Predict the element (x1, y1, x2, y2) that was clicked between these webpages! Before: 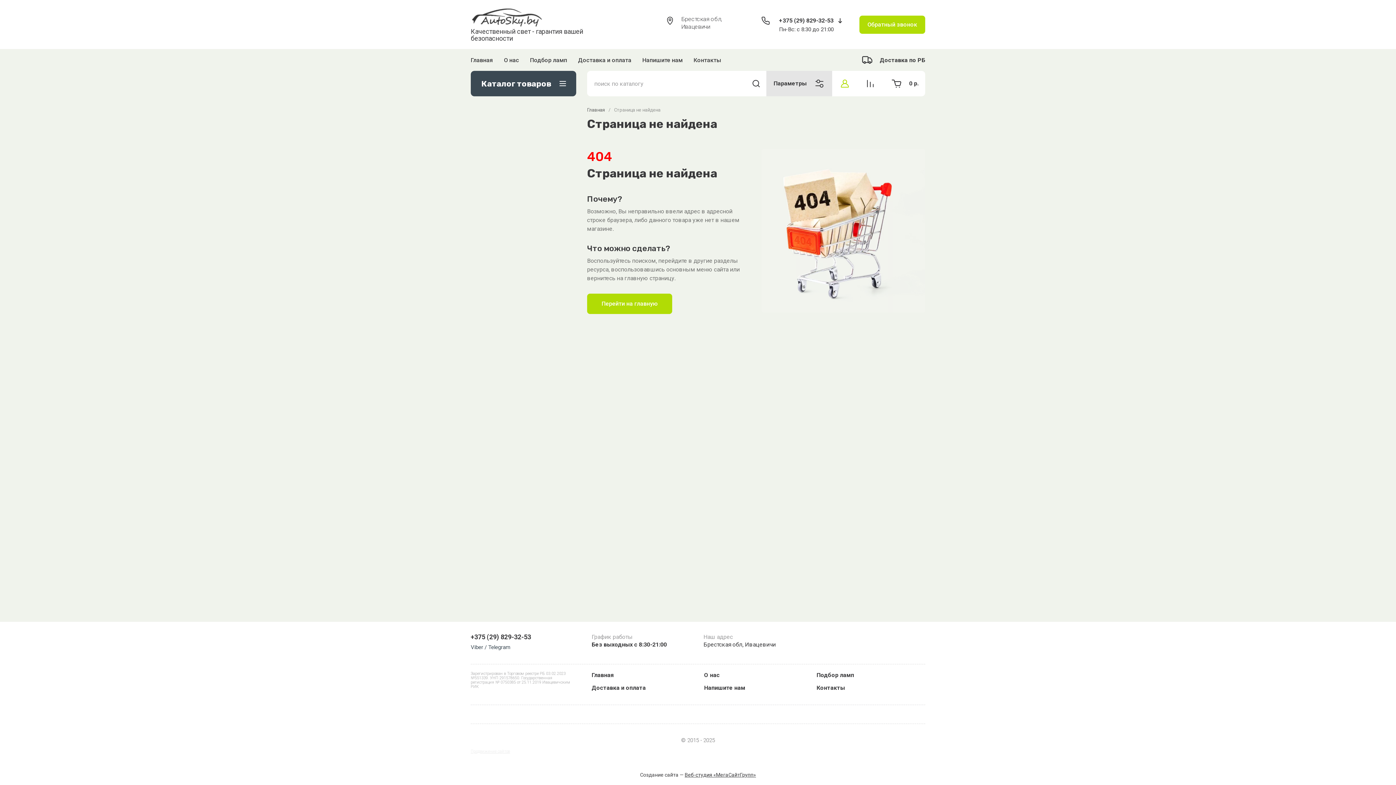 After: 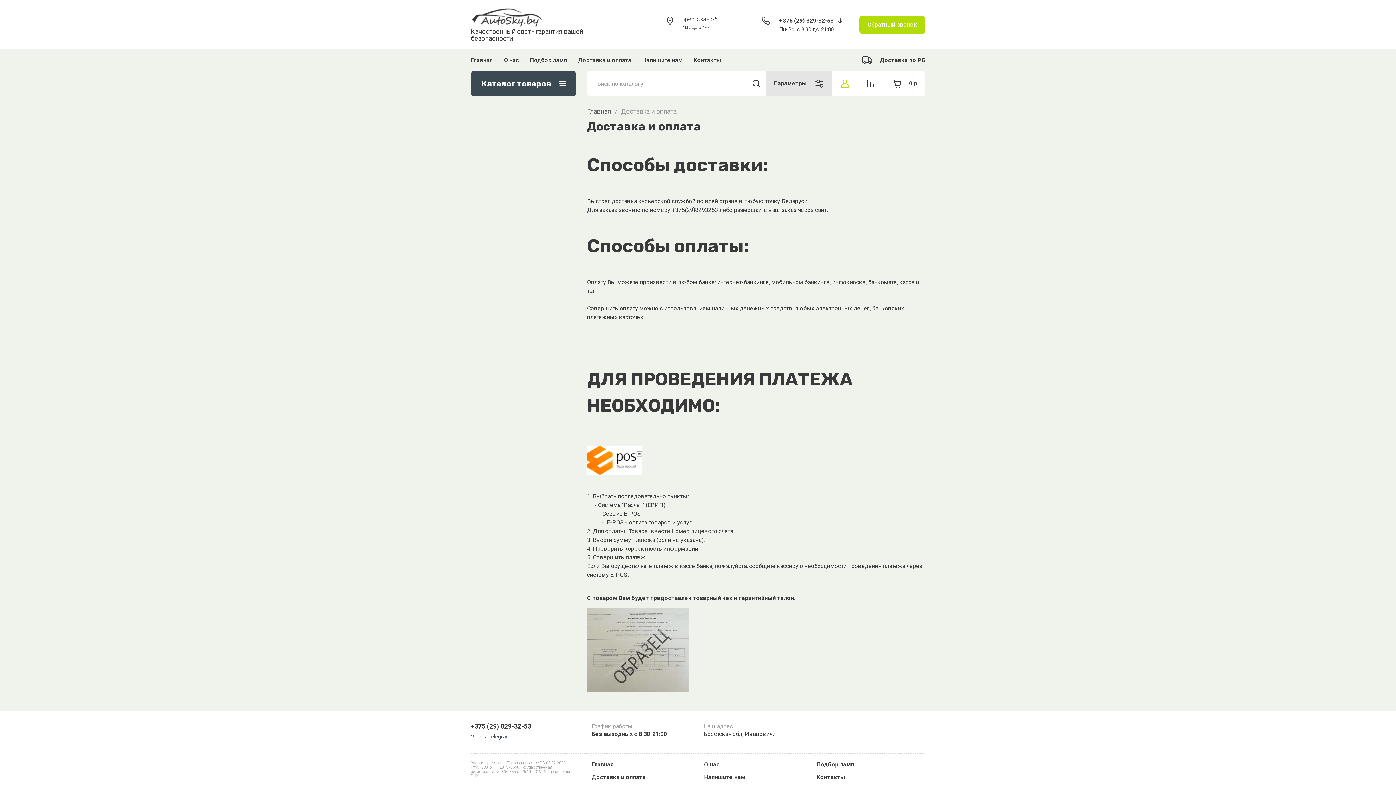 Action: bbox: (572, 52, 637, 68) label: Доставка и оплата